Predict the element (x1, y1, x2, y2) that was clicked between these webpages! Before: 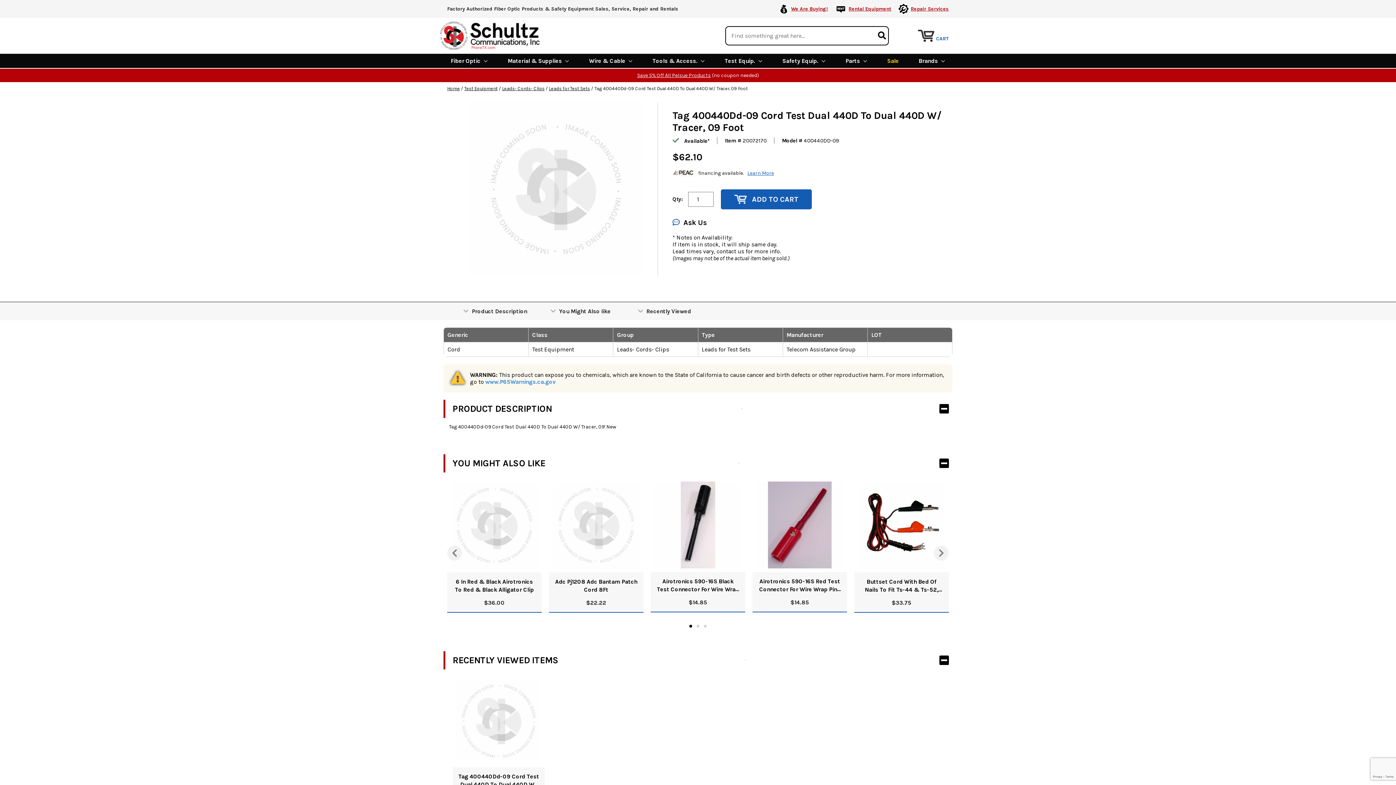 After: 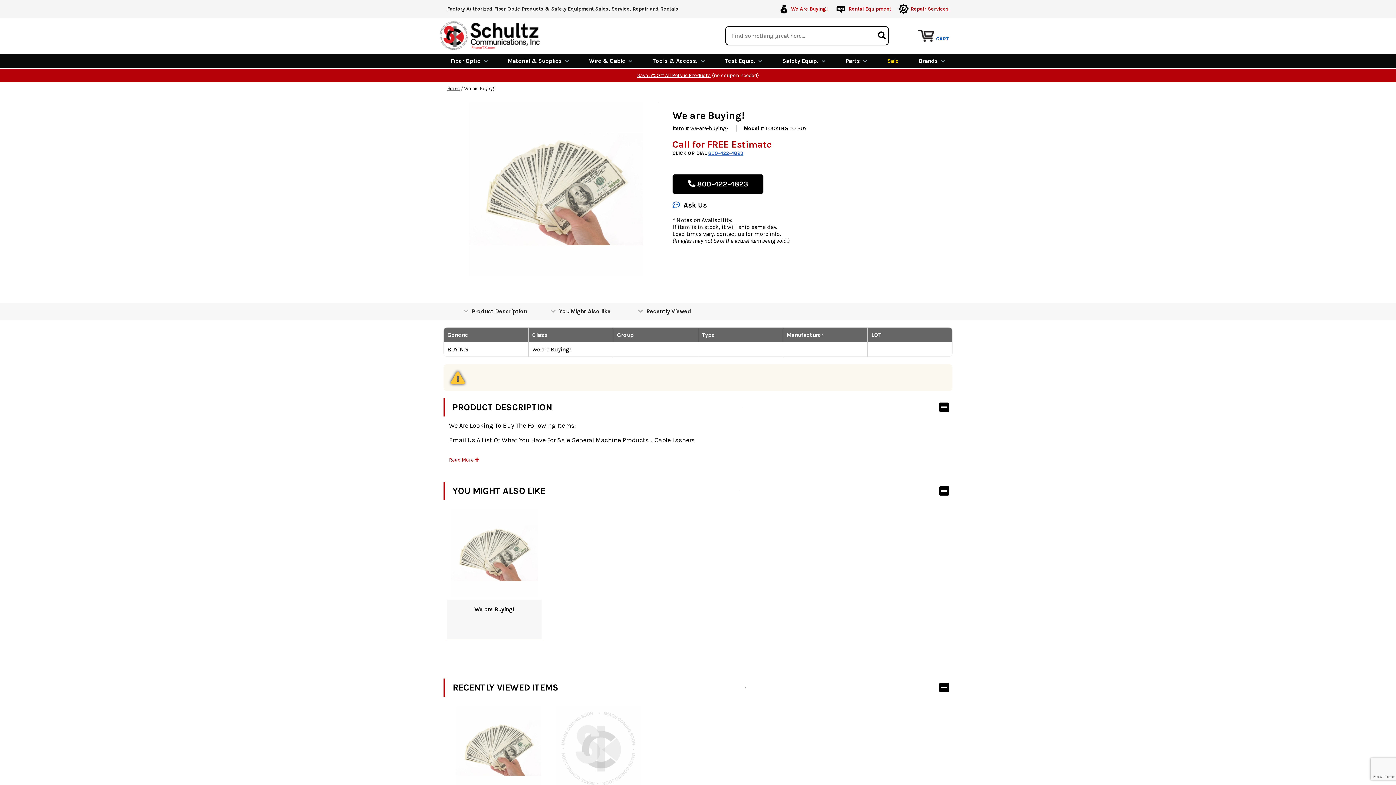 Action: label: We Are Buying! bbox: (791, 5, 828, 12)